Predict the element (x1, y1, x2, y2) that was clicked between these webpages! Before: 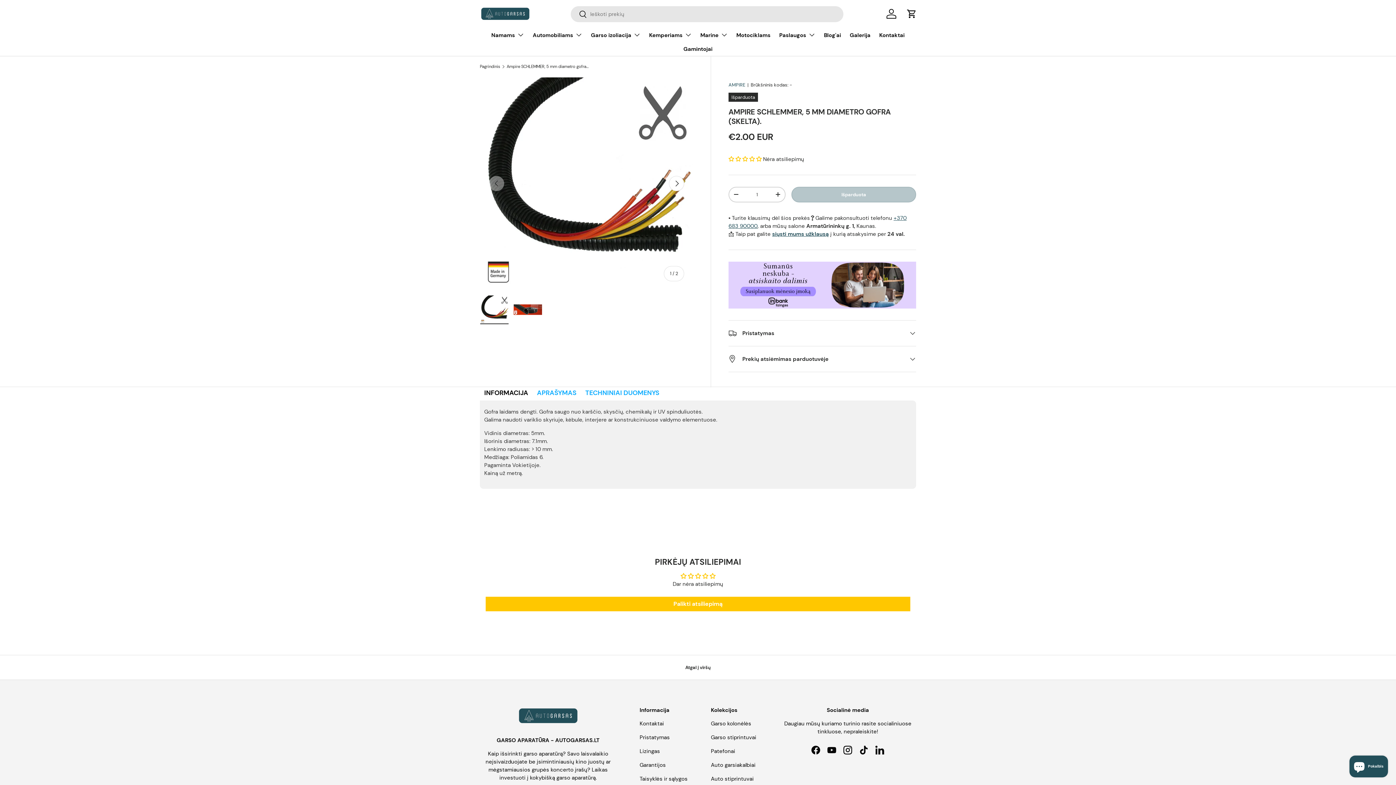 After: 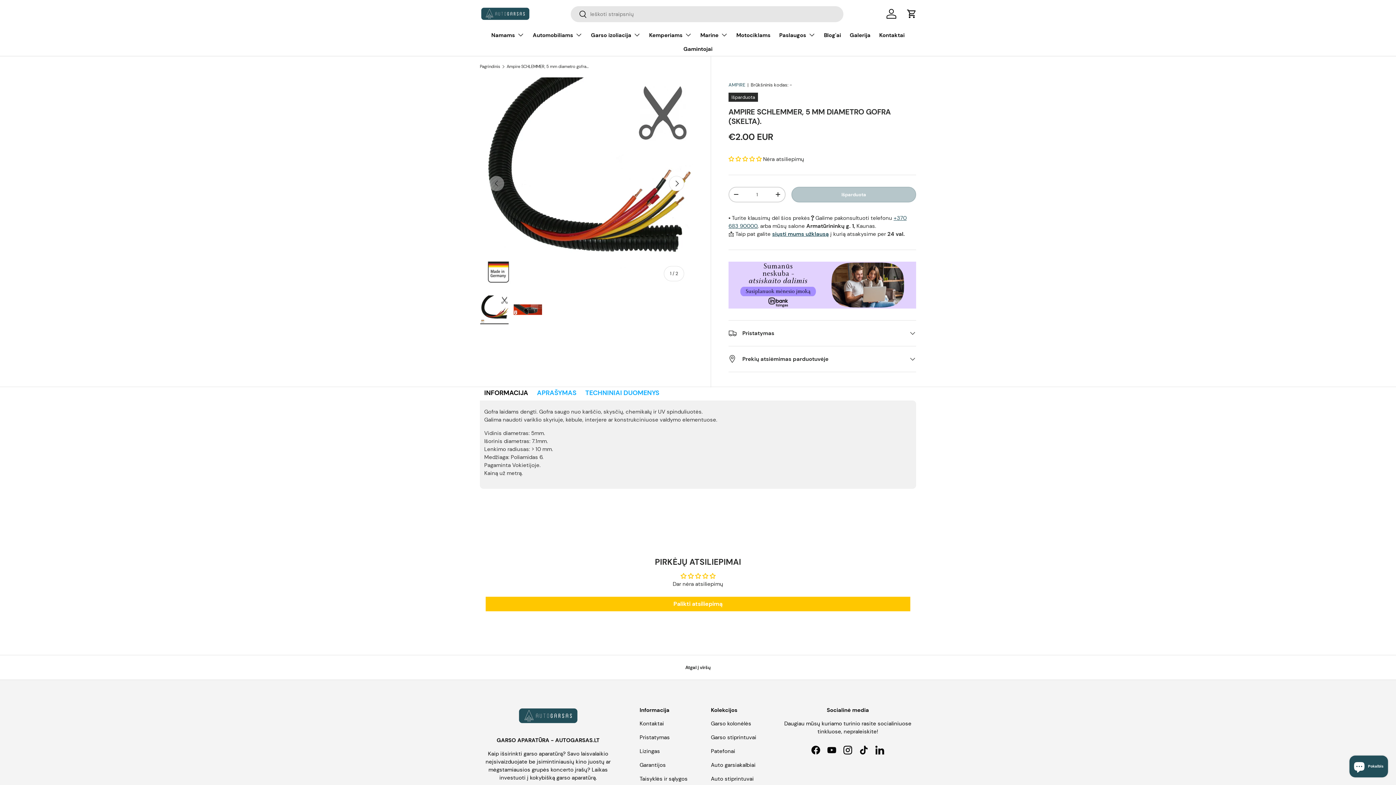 Action: label: Paieška bbox: (570, 6, 587, 23)